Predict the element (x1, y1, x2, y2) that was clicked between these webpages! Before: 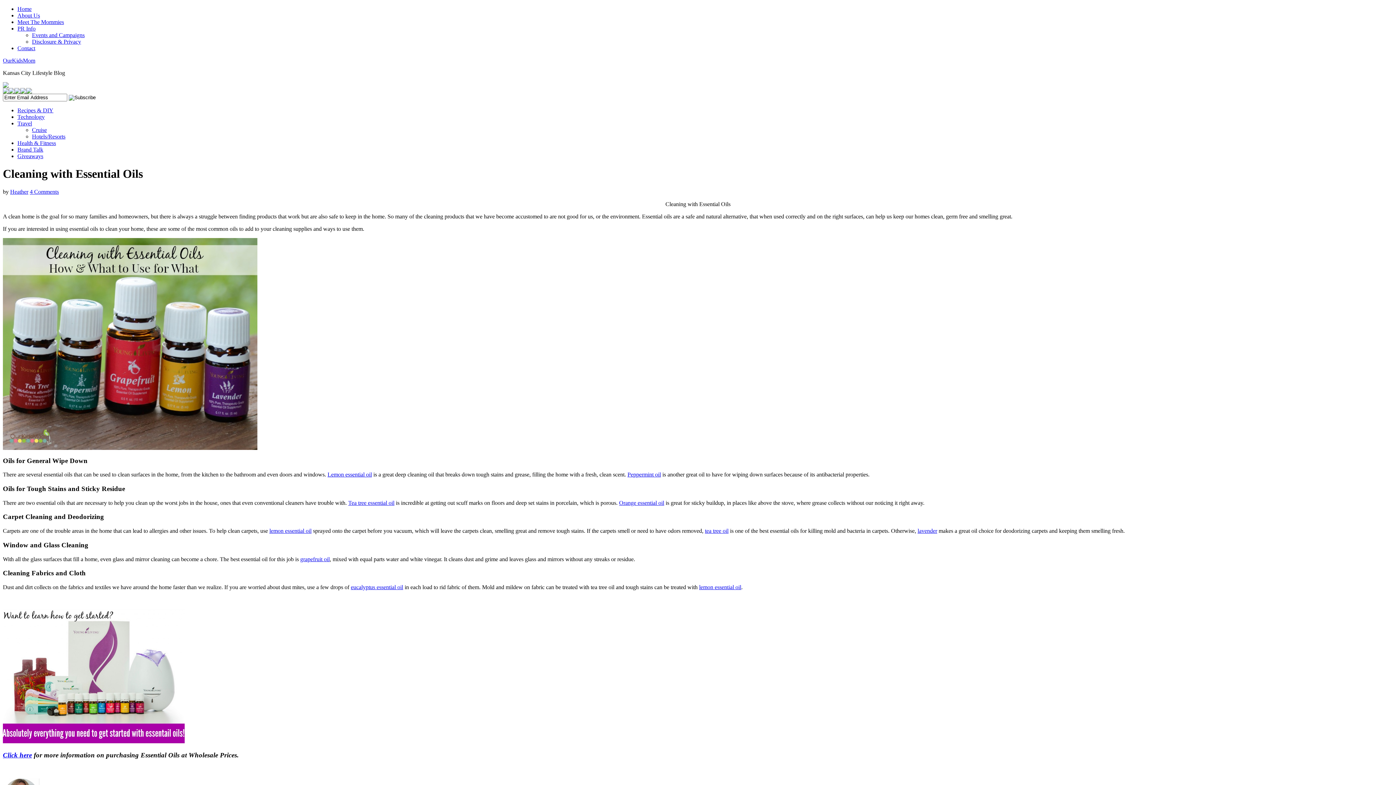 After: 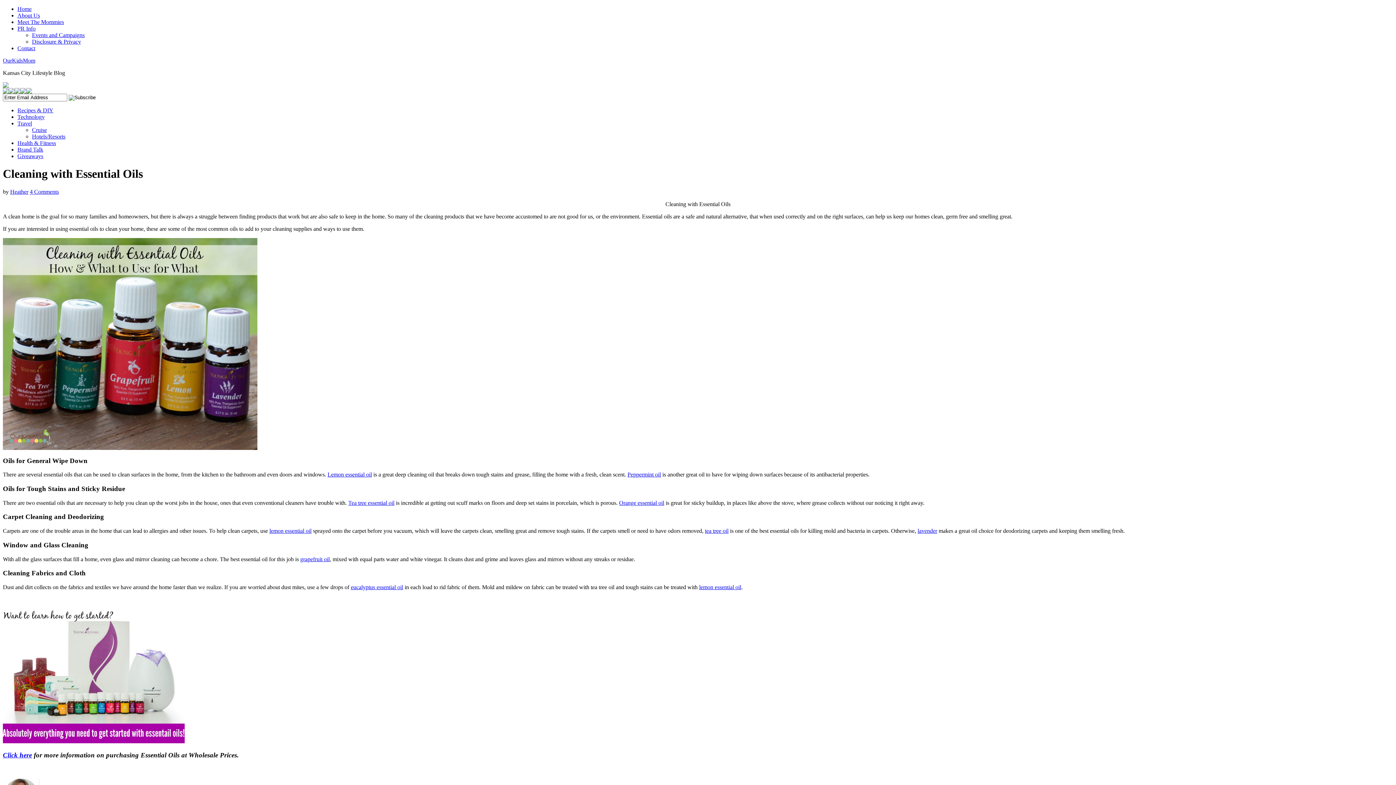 Action: bbox: (26, 88, 32, 94)